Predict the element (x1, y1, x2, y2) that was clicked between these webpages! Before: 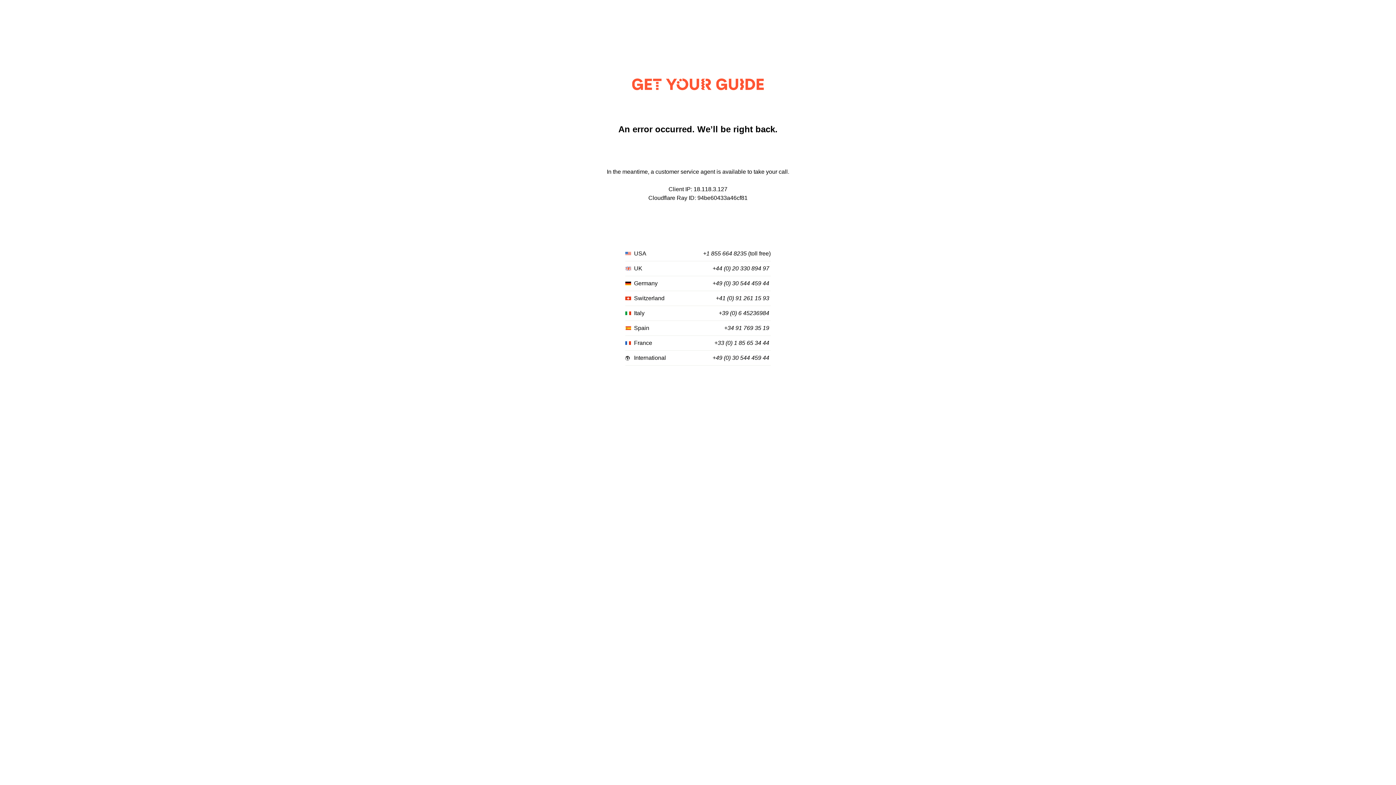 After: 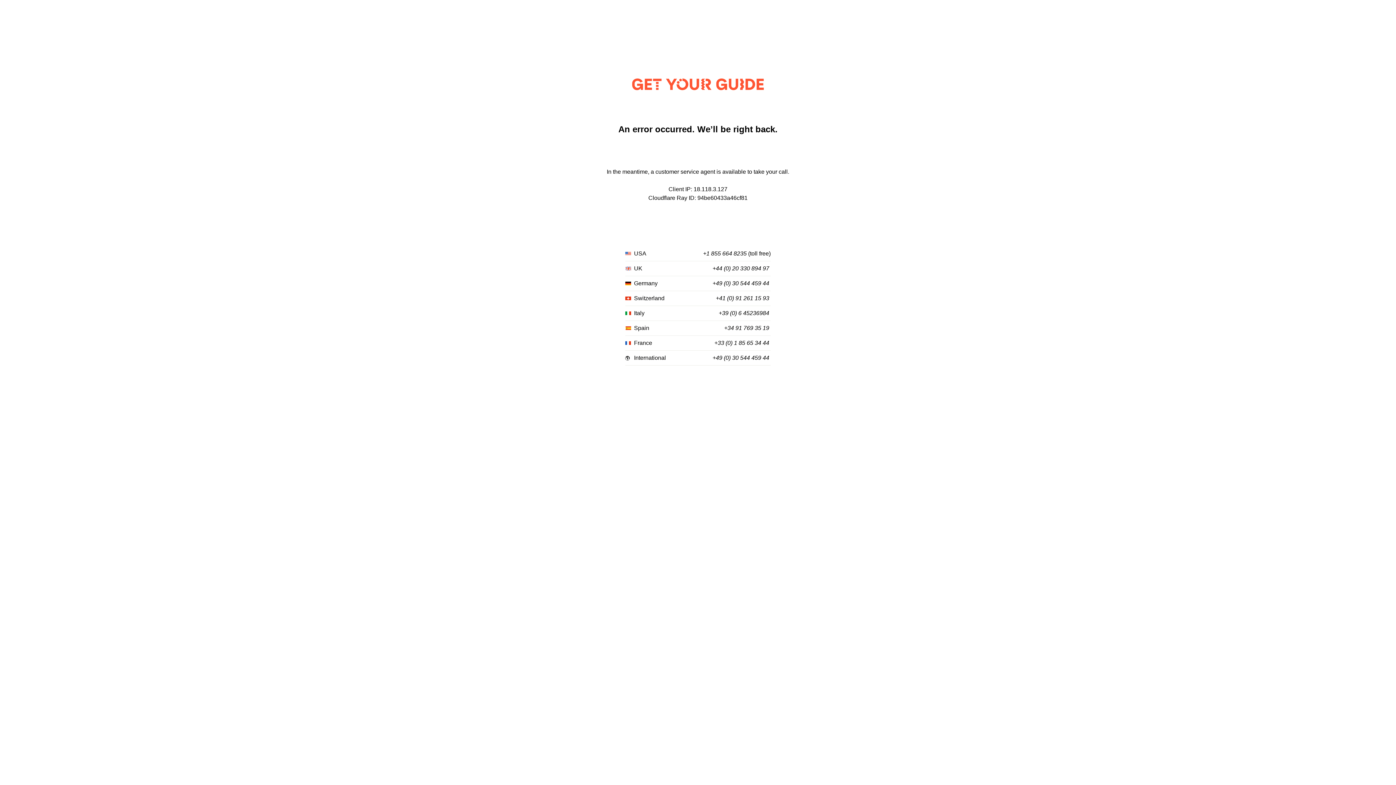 Action: label: +44 (0) 20 330 894 97 bbox: (712, 265, 769, 272)